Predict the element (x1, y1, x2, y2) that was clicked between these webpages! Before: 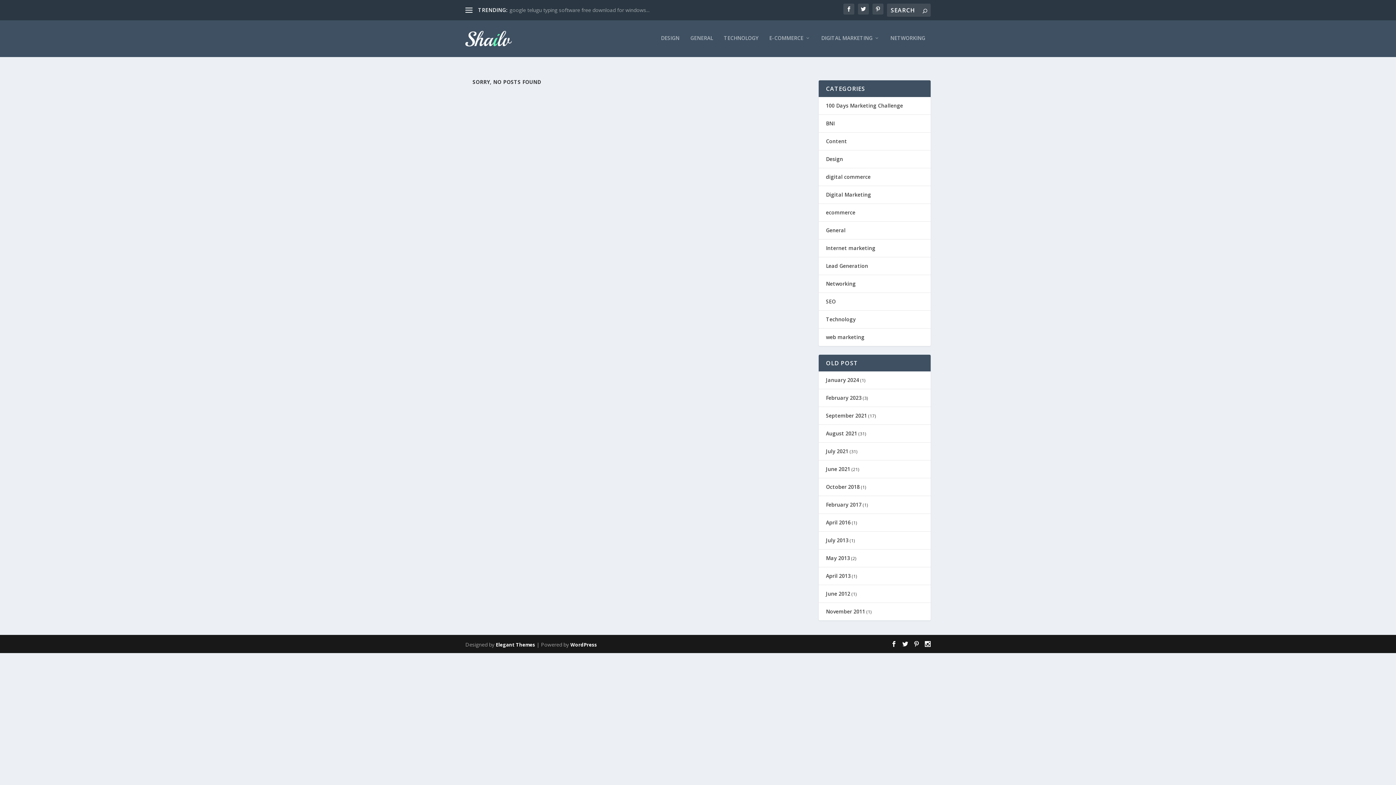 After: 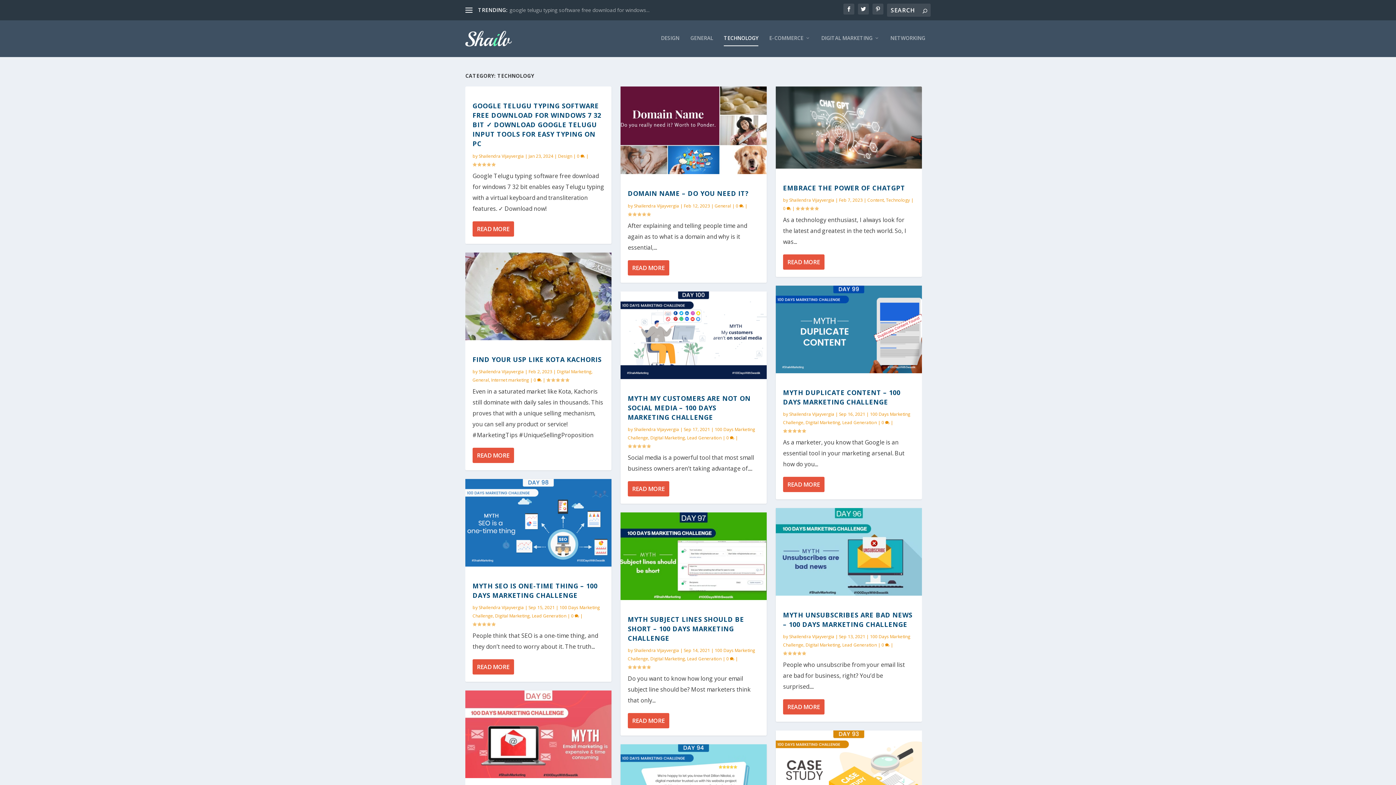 Action: bbox: (826, 315, 856, 322) label: Technology